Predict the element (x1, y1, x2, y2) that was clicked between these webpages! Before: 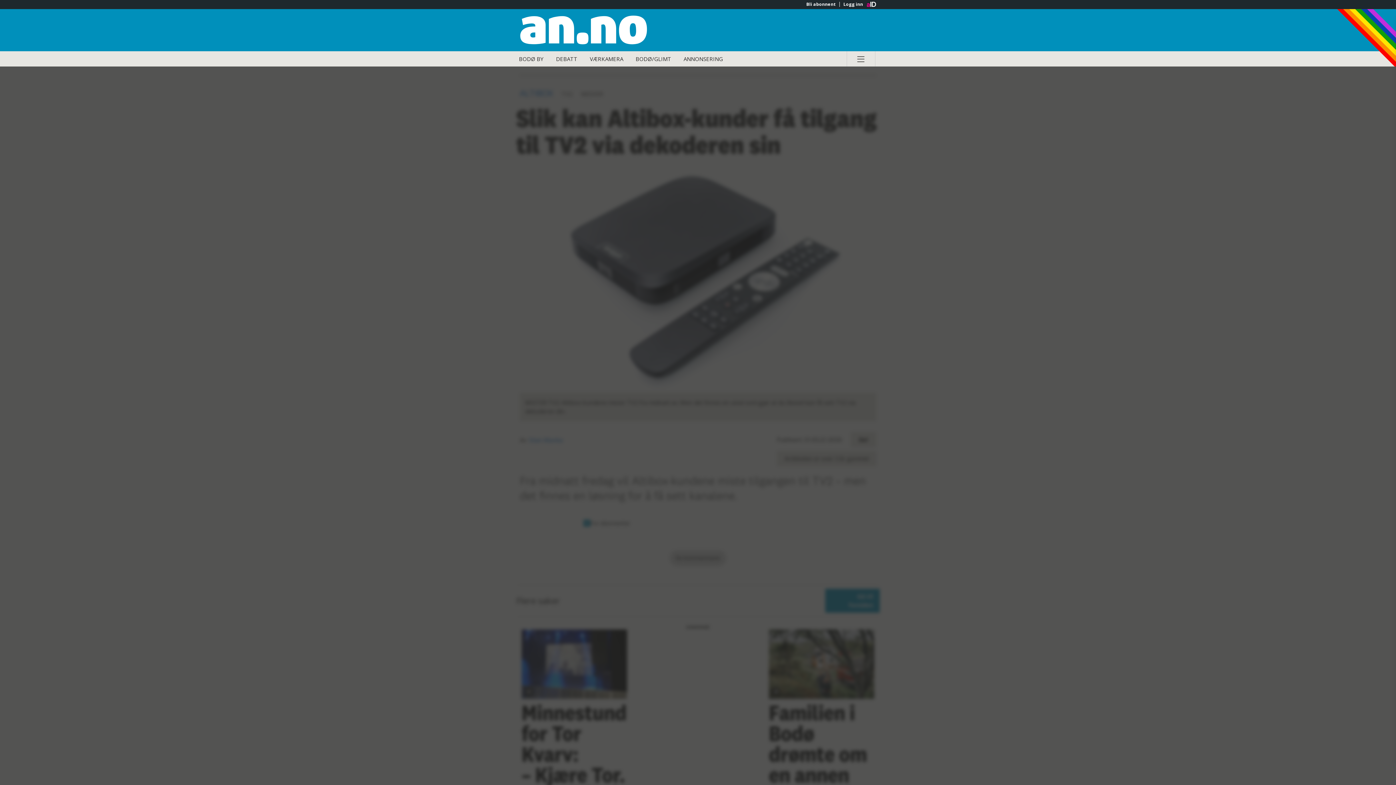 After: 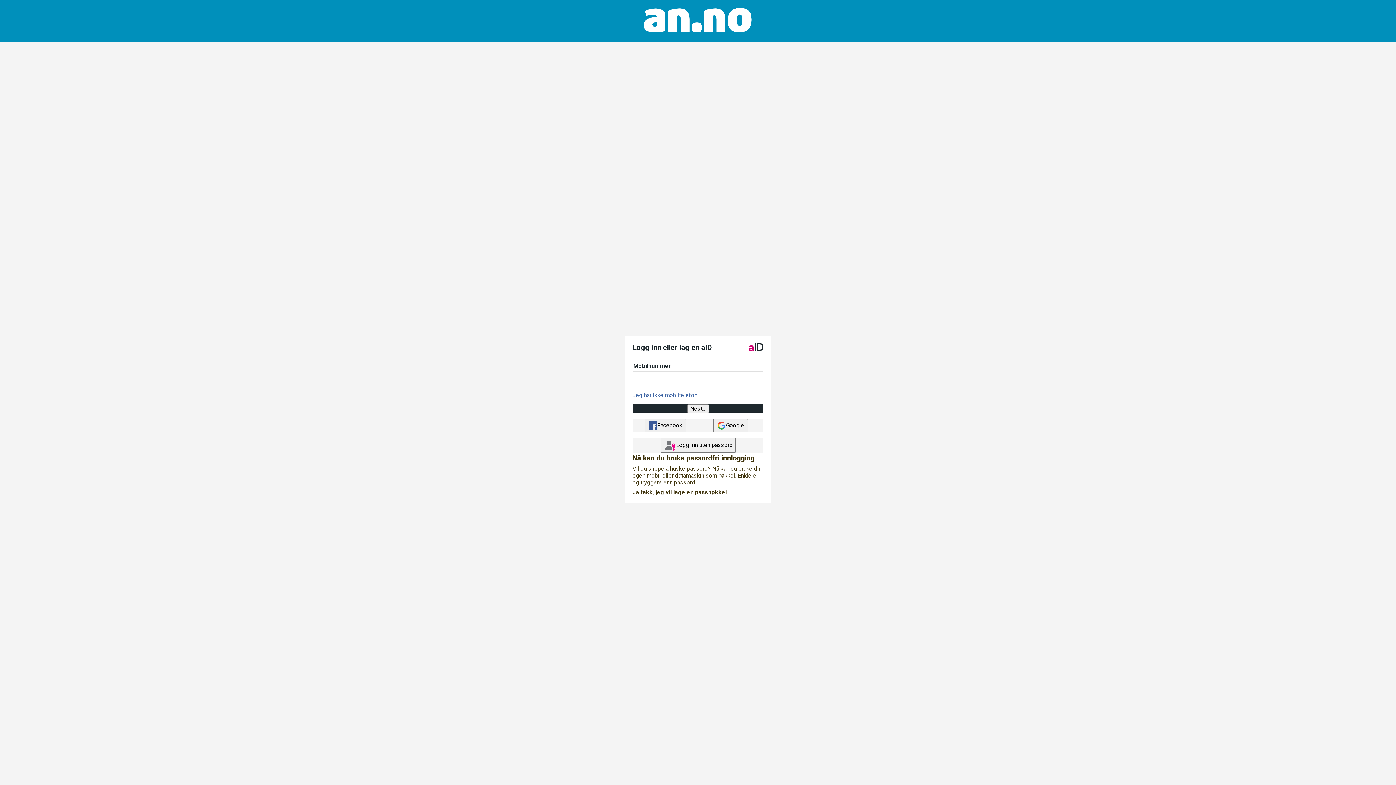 Action: label: Logg inn bbox: (839, 1, 866, 6)